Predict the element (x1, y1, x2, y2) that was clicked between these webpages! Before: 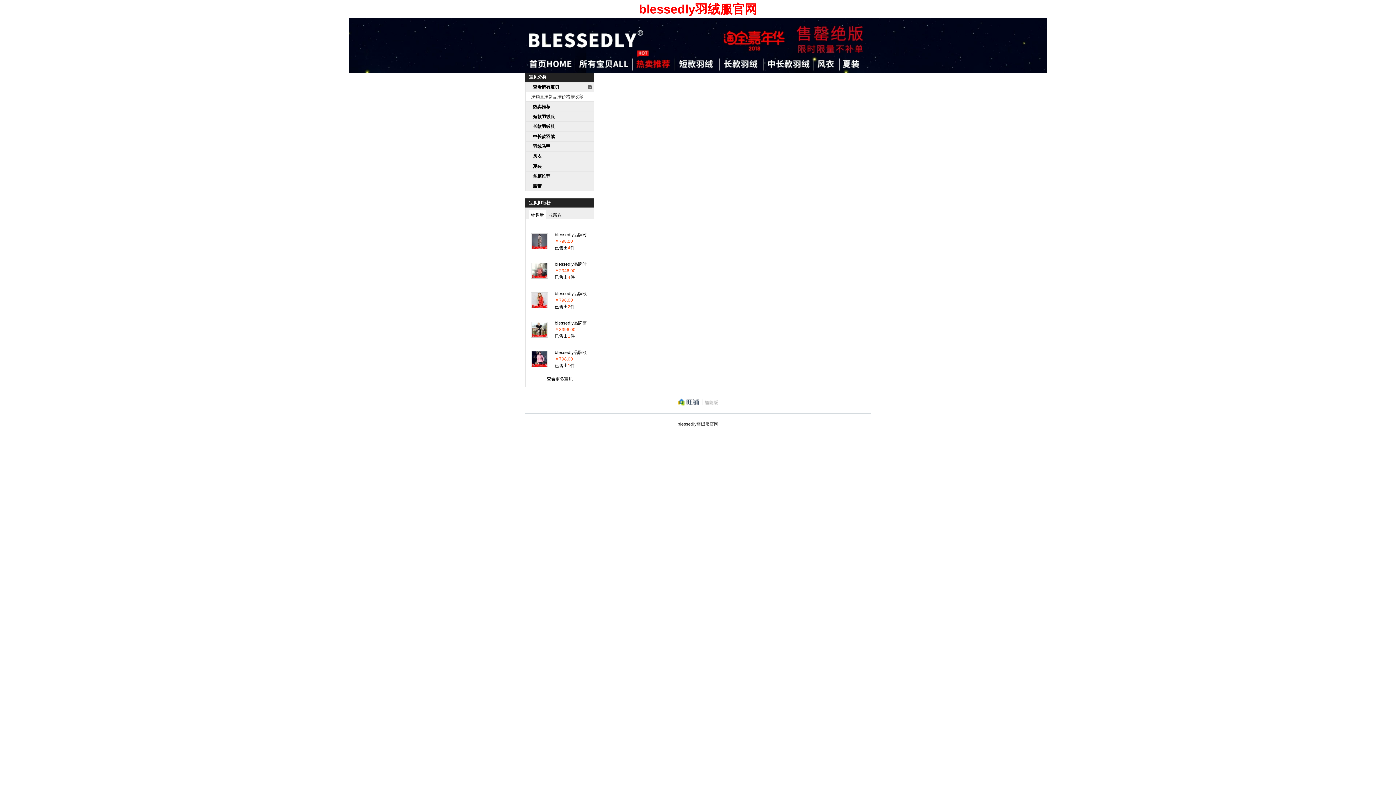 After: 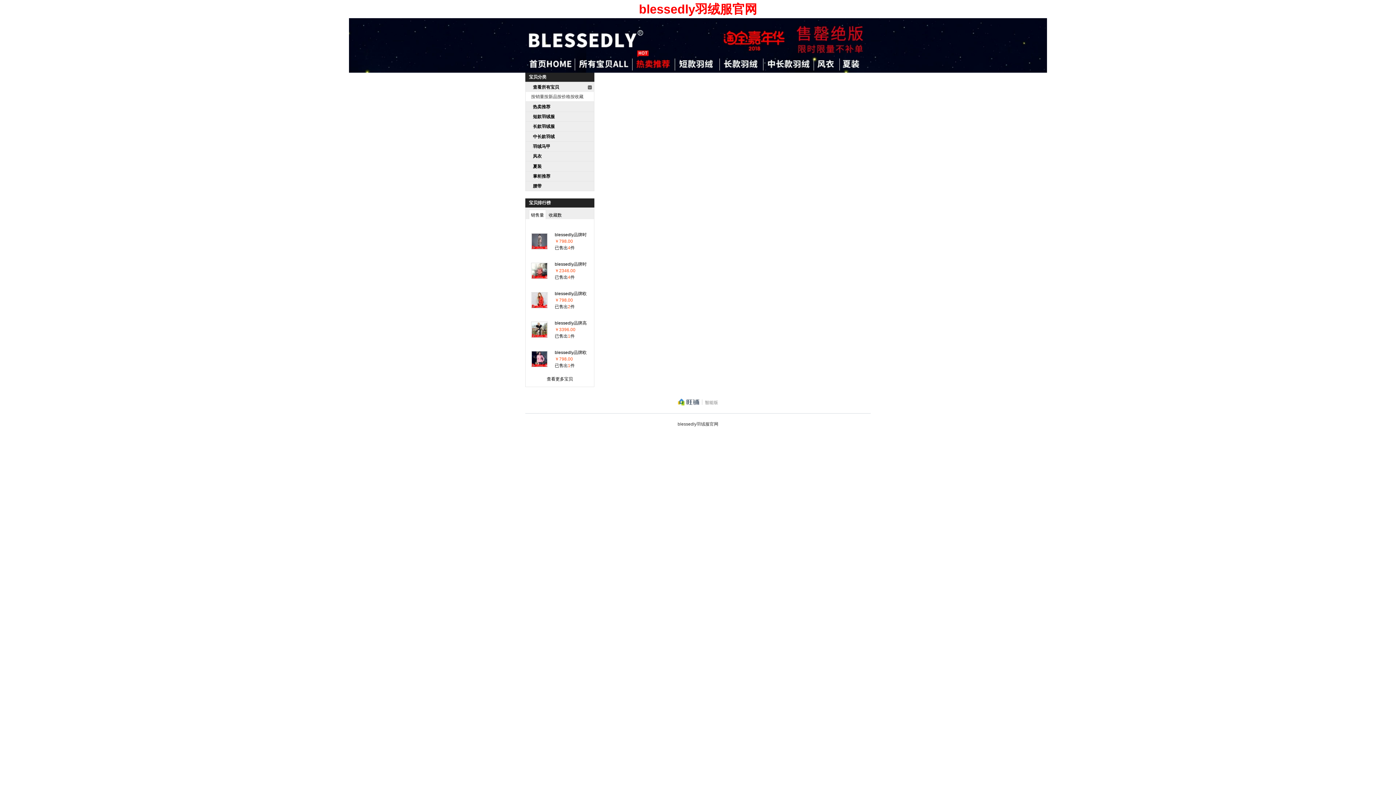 Action: bbox: (525, 83, 588, 92) label: 查看所有宝贝